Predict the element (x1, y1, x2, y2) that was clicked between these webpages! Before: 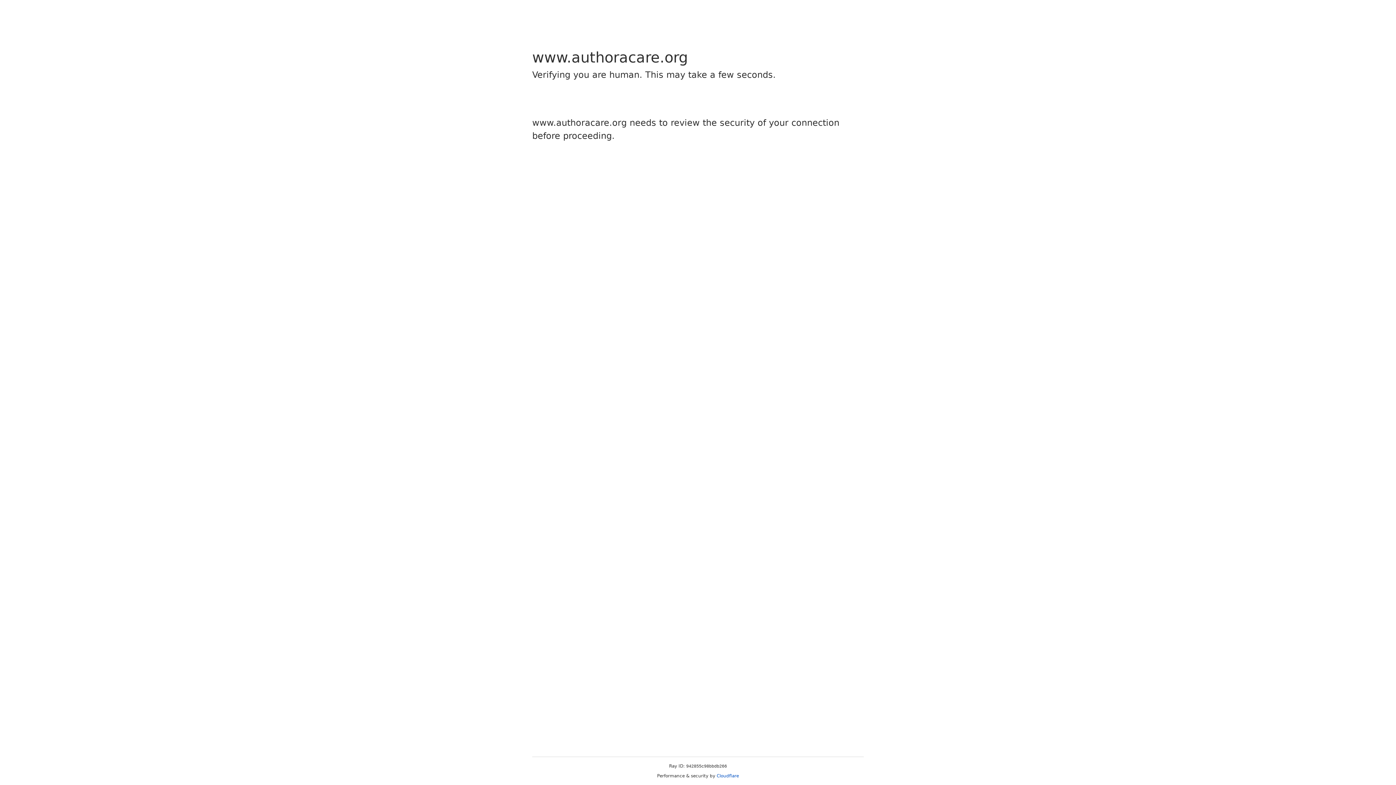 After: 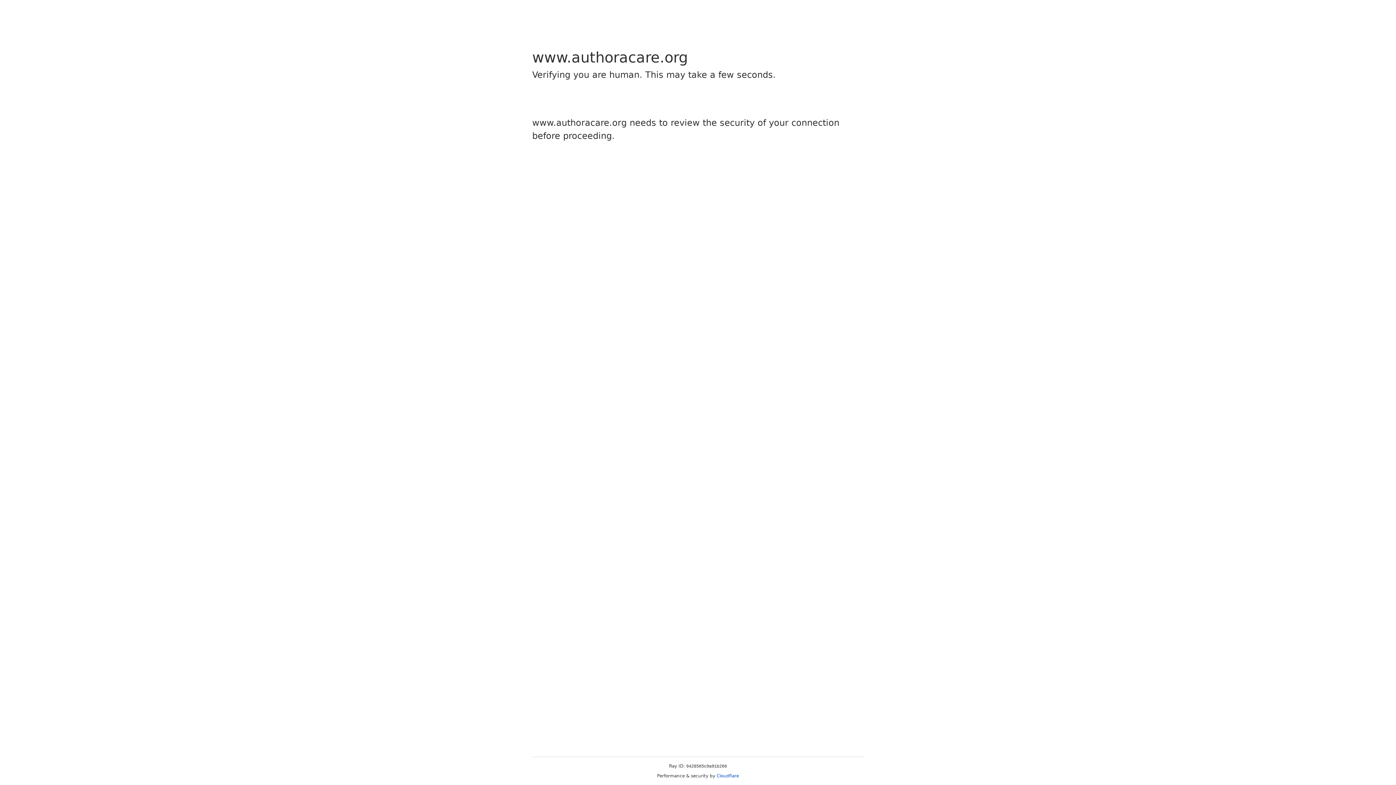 Action: label: Cloudflare bbox: (716, 773, 739, 778)